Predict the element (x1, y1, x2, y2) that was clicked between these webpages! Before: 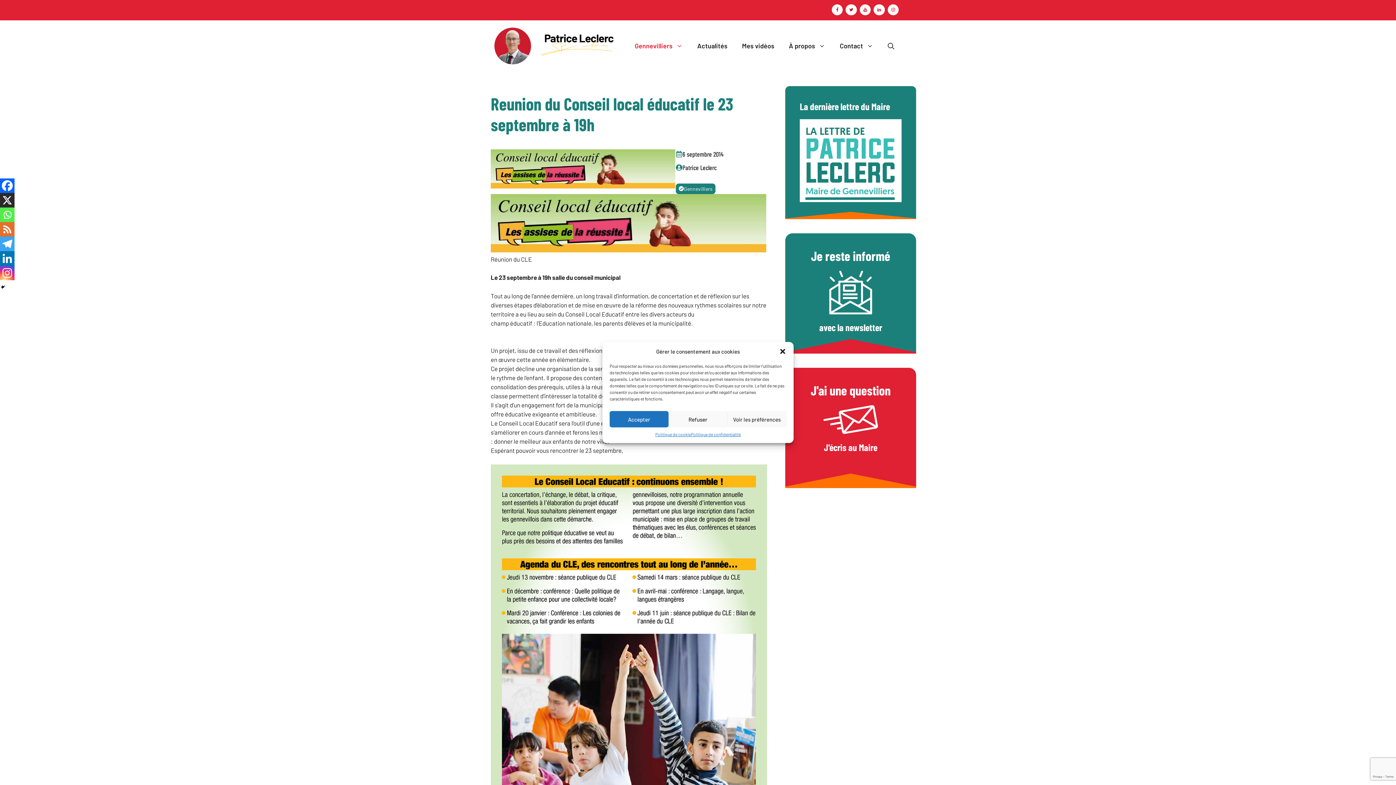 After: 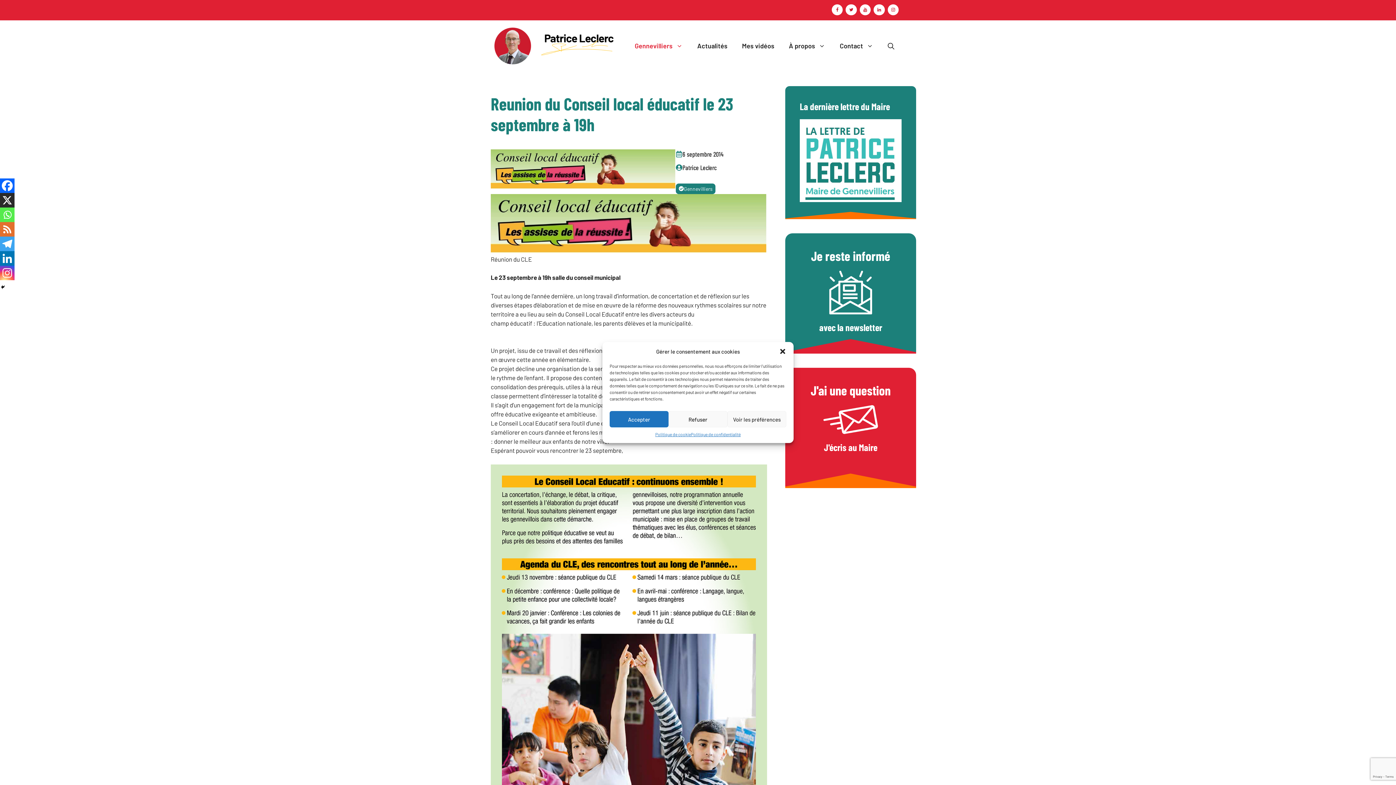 Action: bbox: (0, 193, 14, 207) label: X